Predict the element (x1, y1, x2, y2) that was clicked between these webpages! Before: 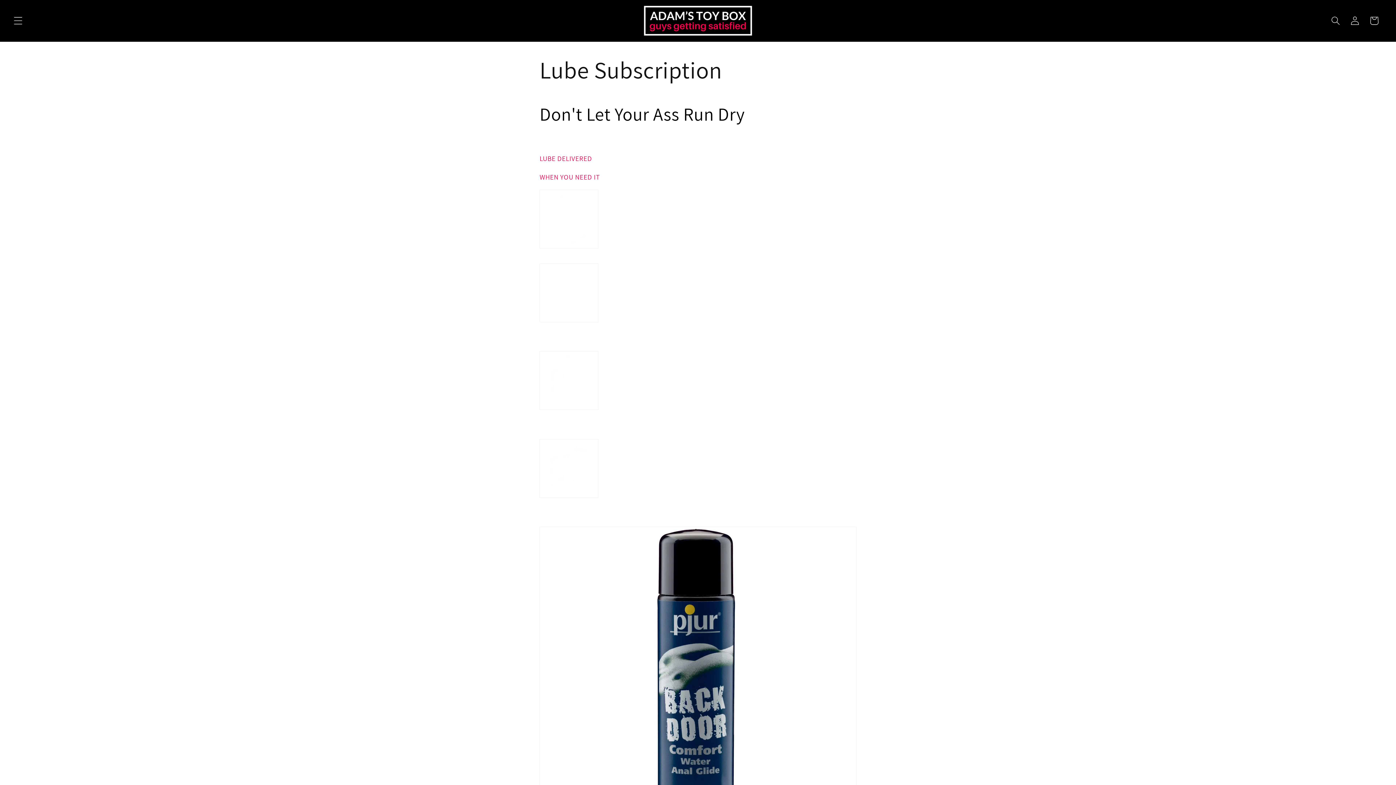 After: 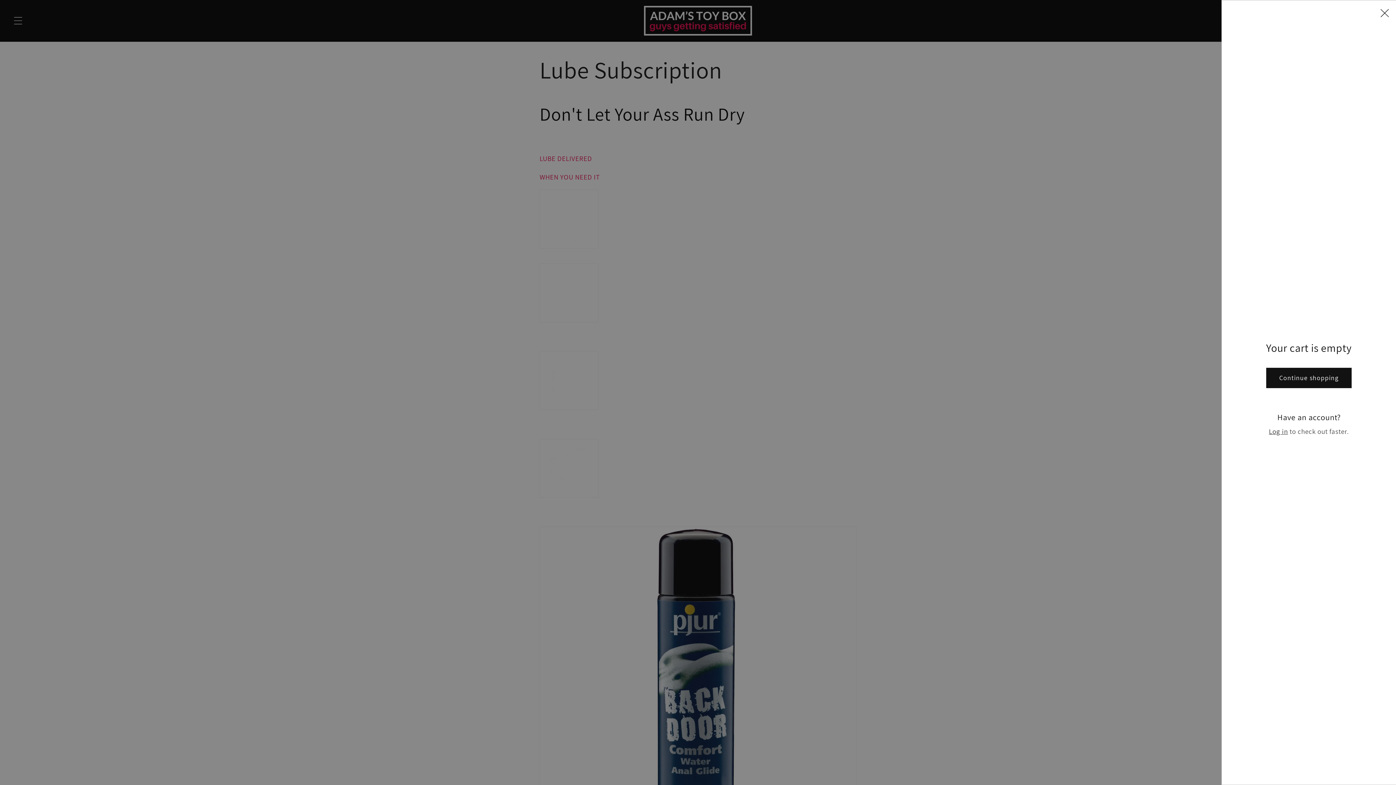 Action: bbox: (1364, 11, 1384, 30) label: Cart